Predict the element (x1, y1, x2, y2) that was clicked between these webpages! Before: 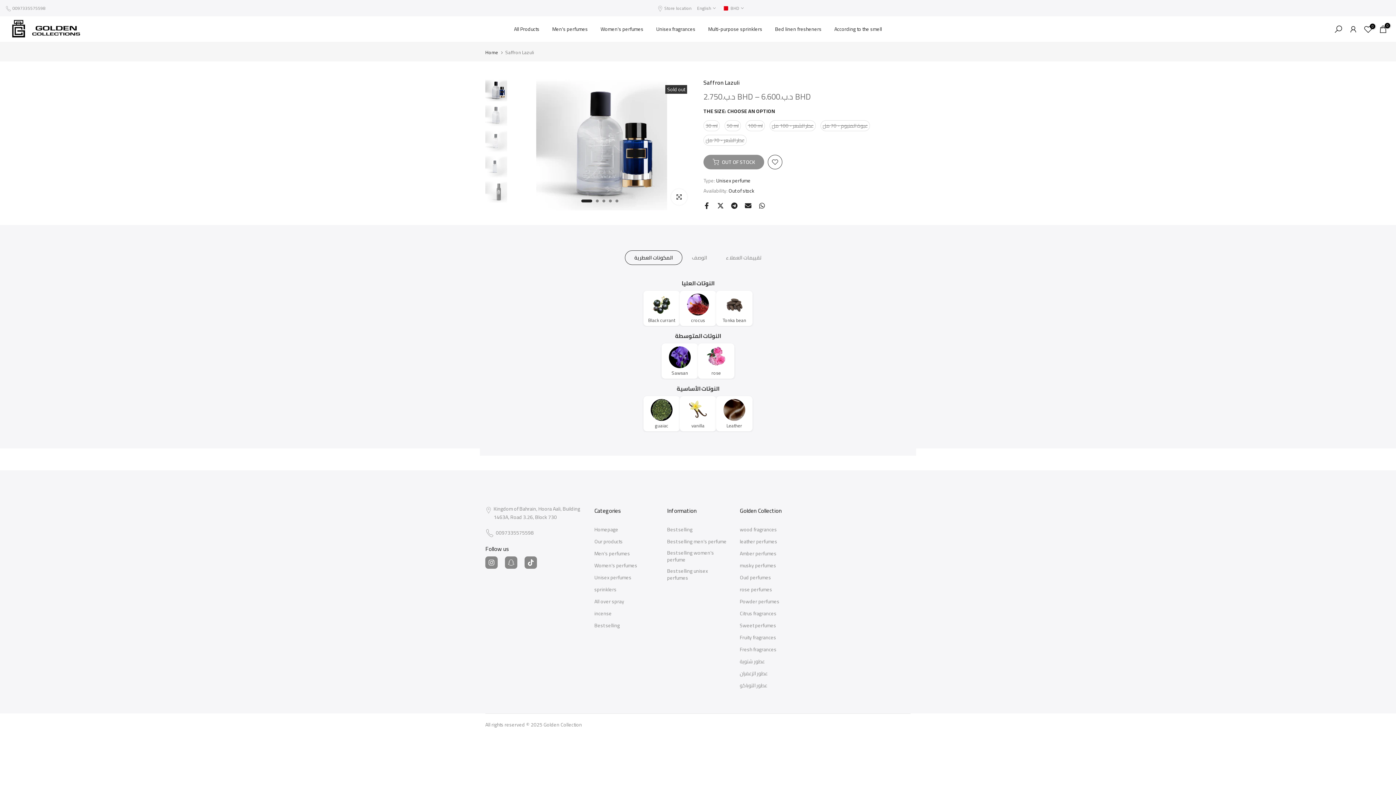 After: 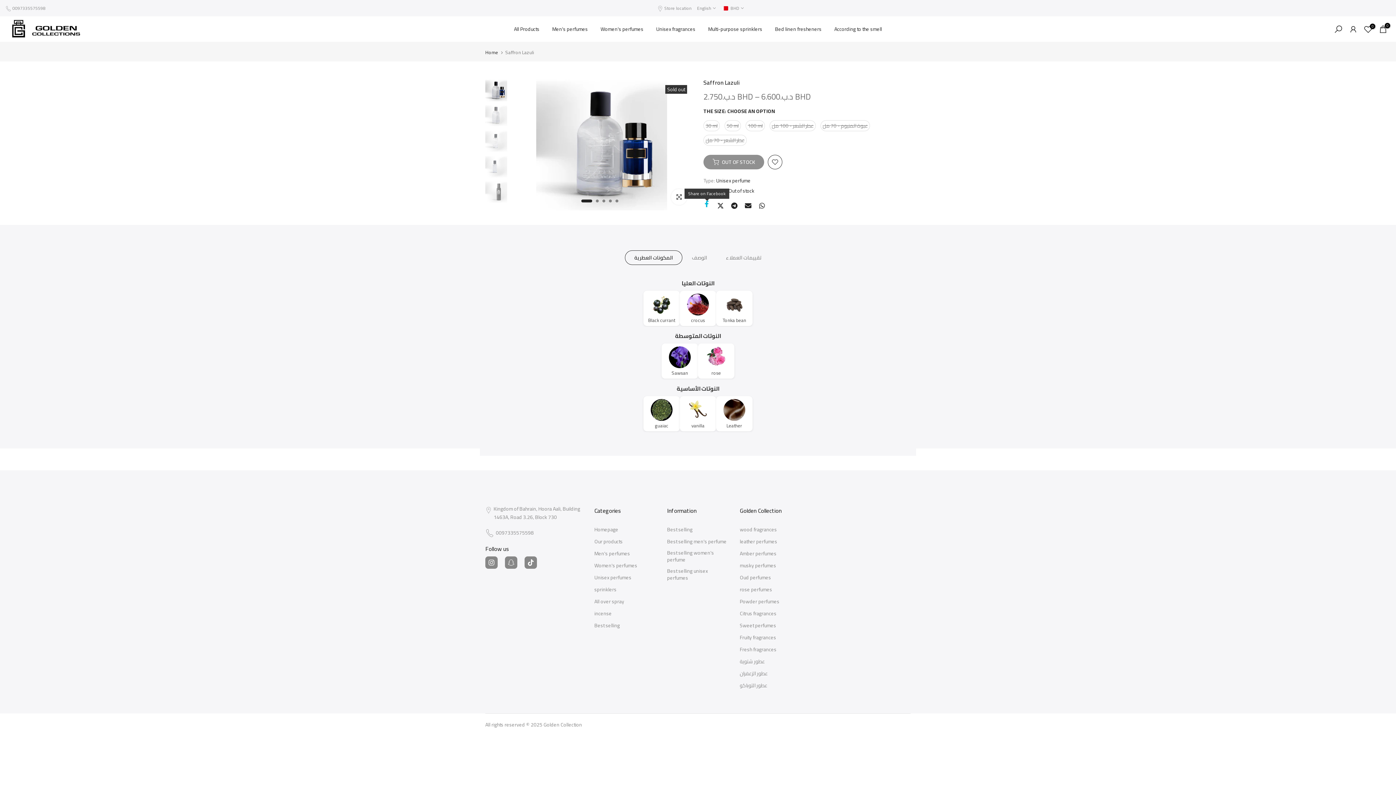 Action: bbox: (703, 202, 710, 209)